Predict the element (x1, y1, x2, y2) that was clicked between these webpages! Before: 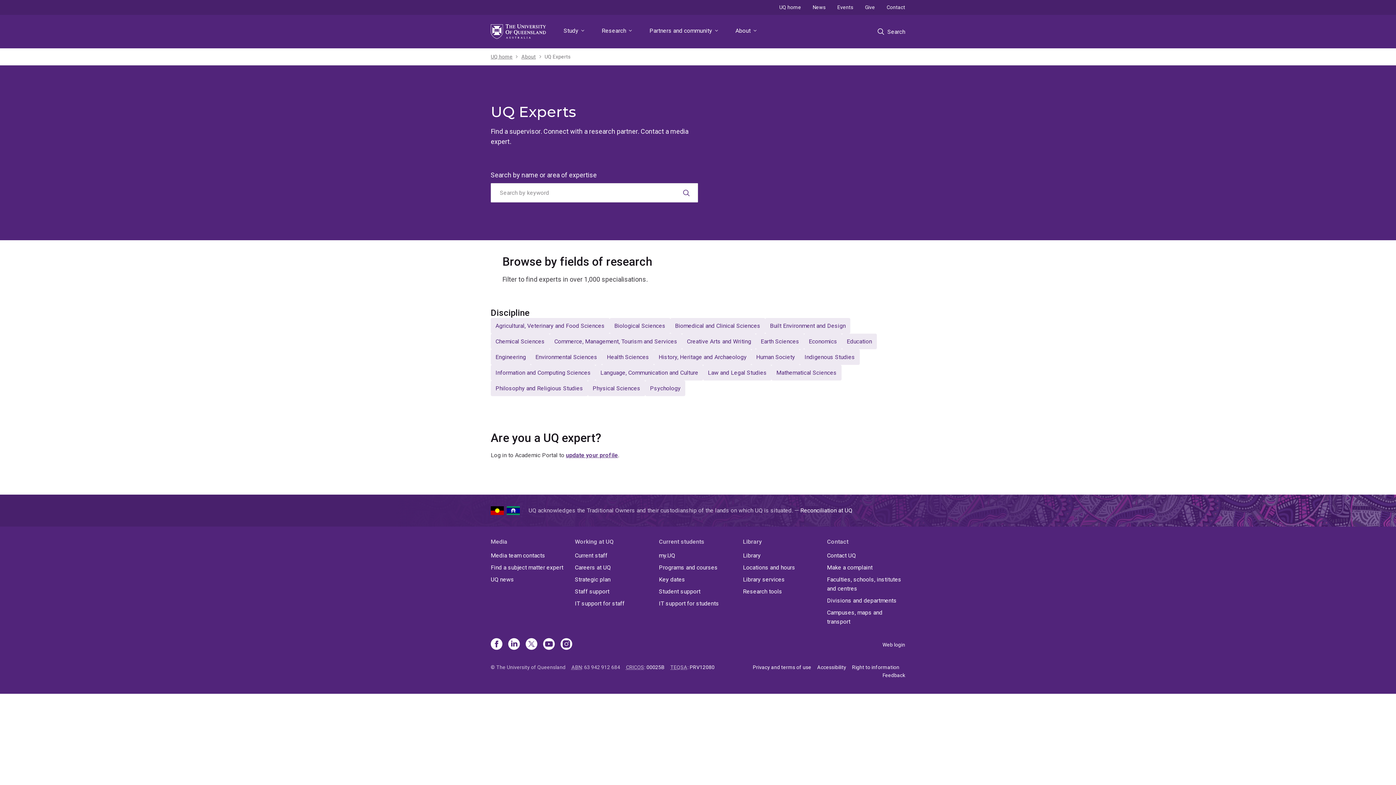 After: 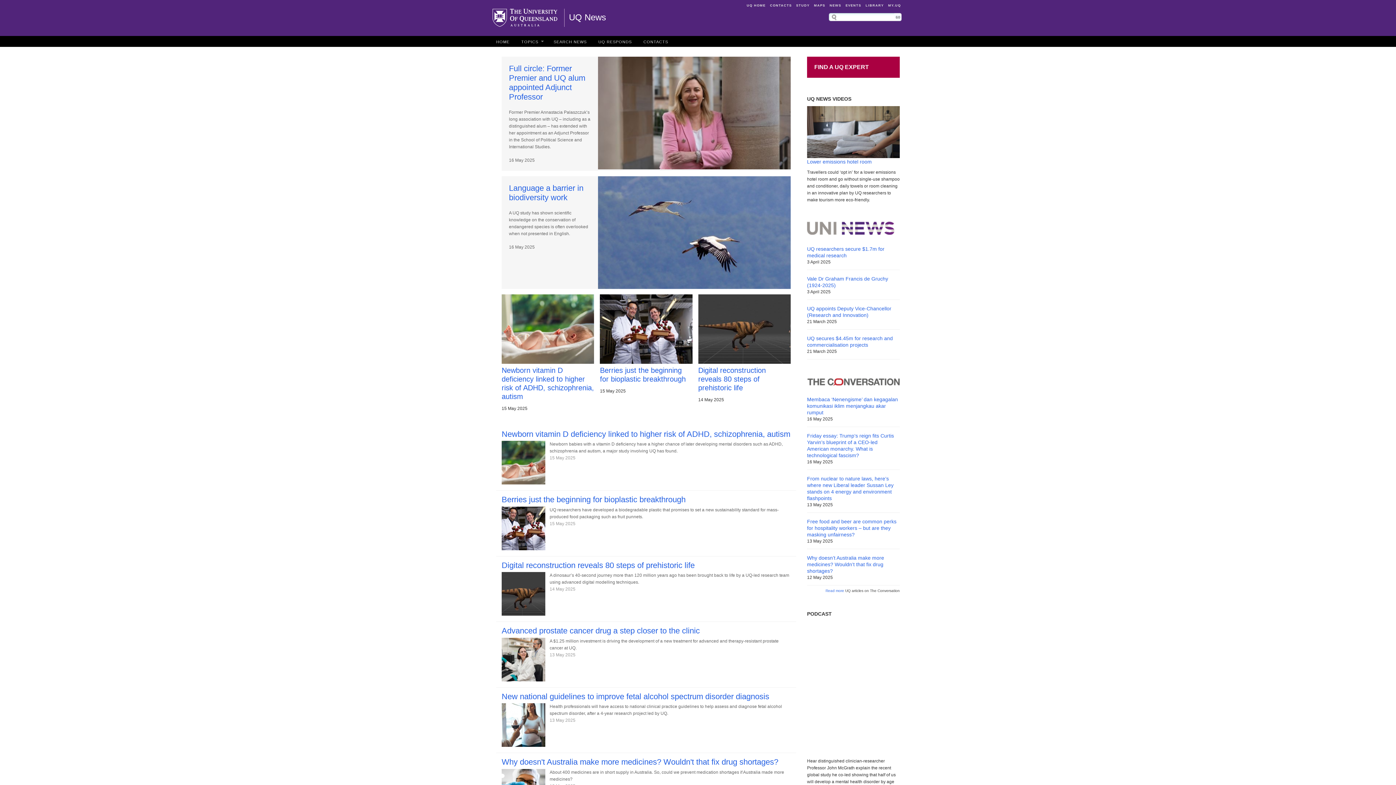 Action: label: News bbox: (807, 0, 831, 14)